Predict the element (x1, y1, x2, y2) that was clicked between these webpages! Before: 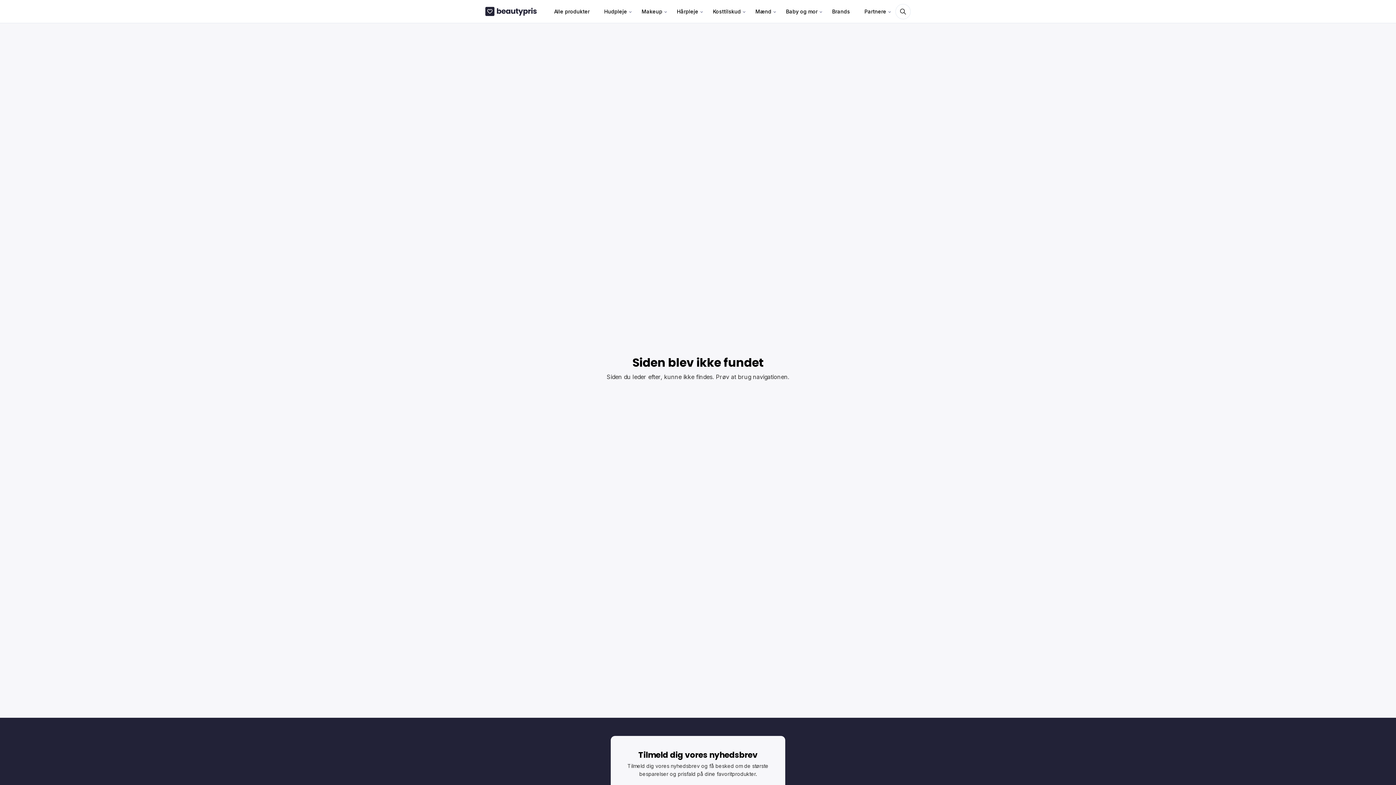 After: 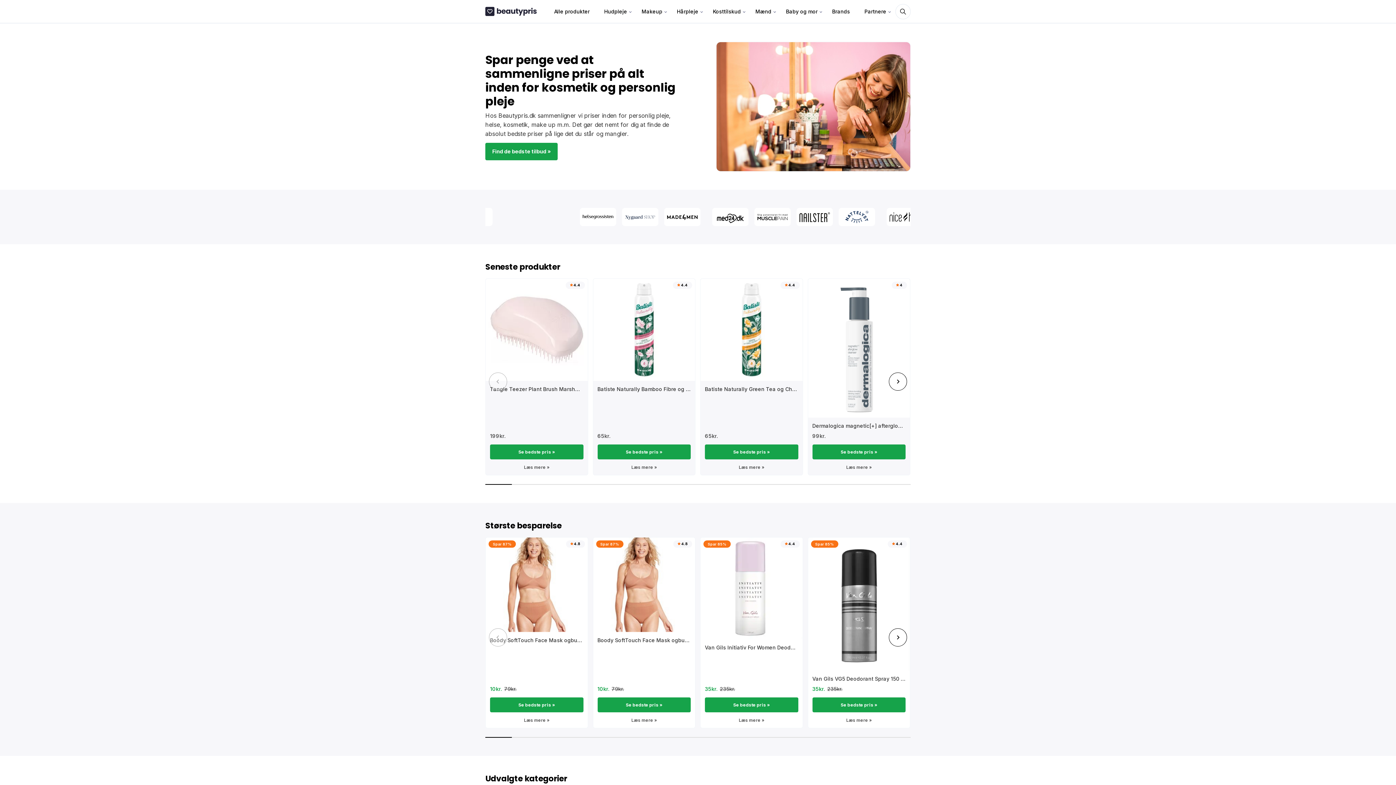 Action: bbox: (485, 6, 536, 16)